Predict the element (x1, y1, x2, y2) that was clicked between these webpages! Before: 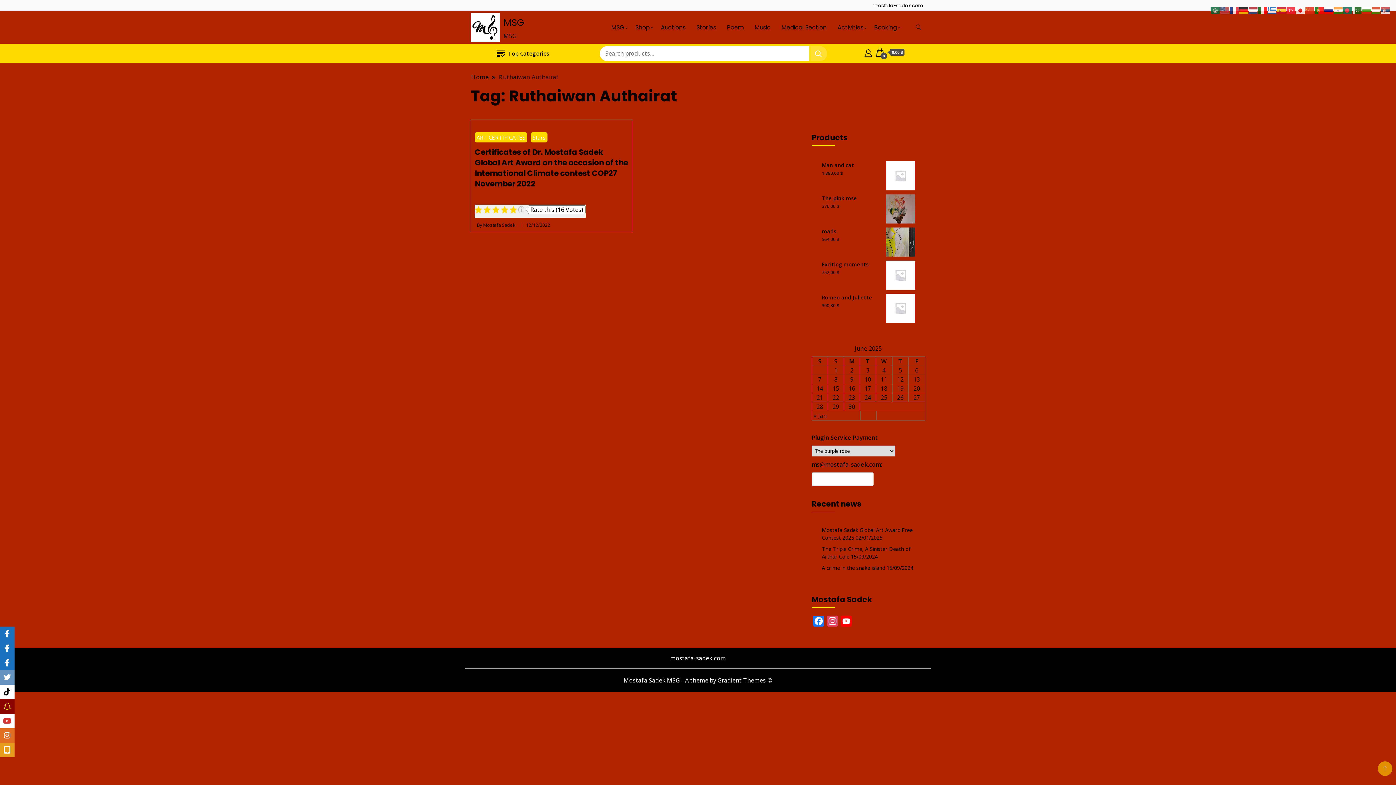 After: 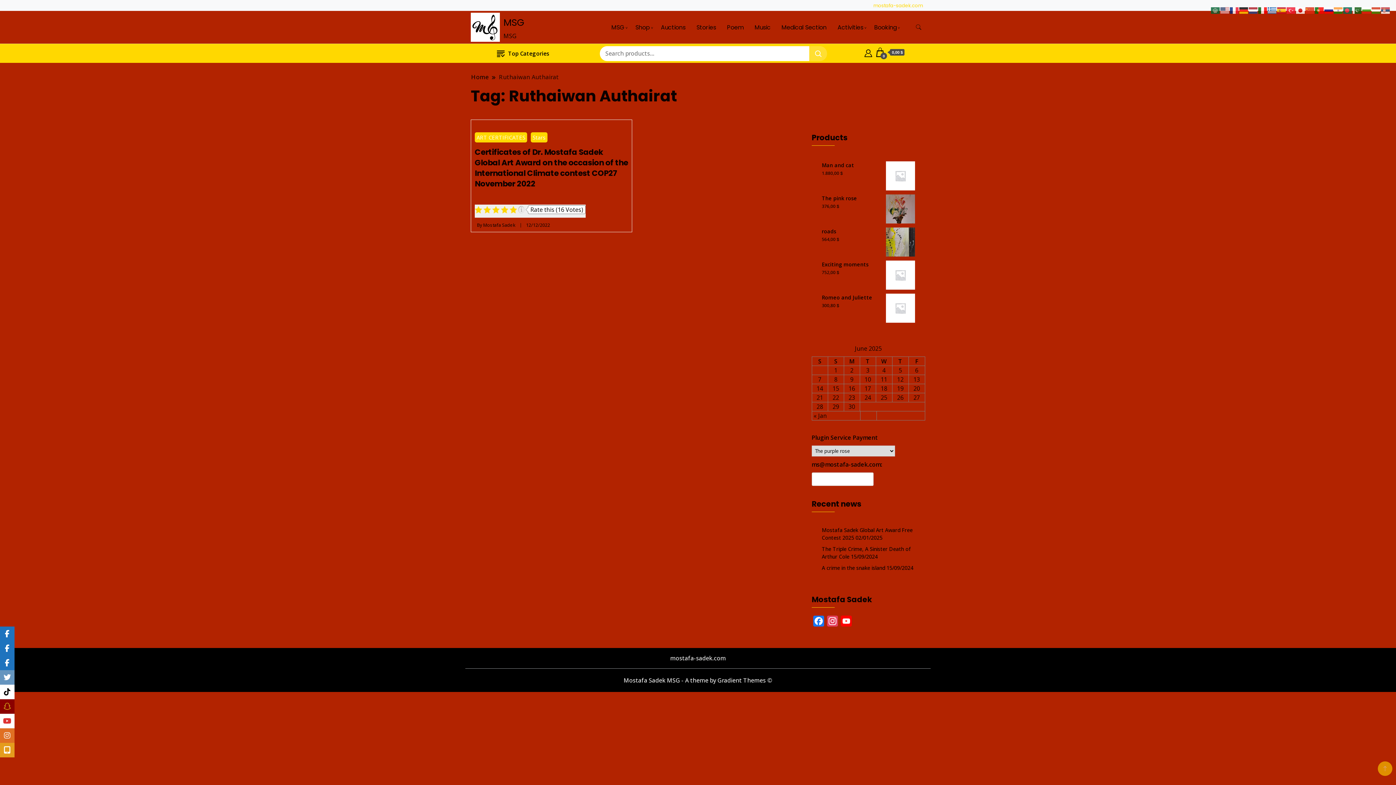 Action: label: mostafa-sadek.com bbox: (873, 2, 923, 8)